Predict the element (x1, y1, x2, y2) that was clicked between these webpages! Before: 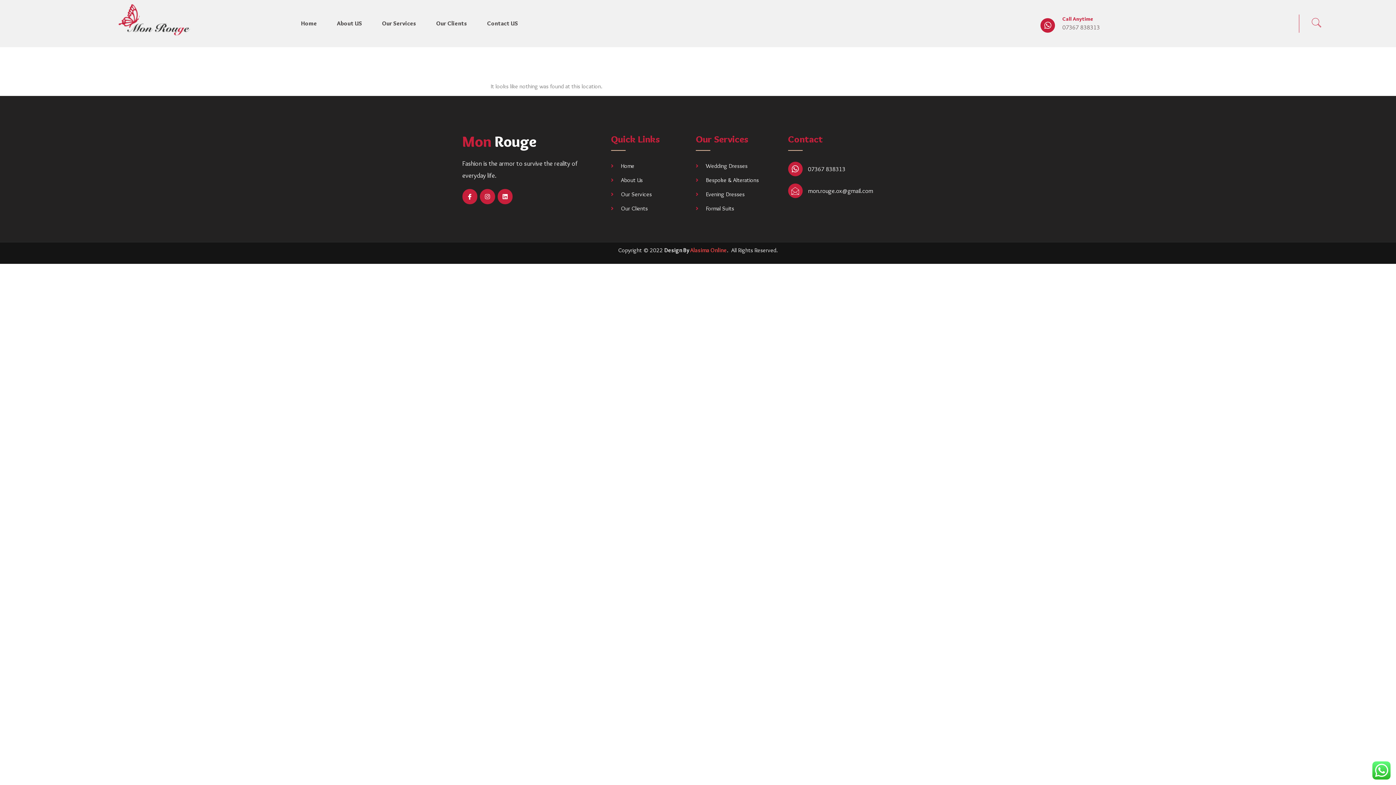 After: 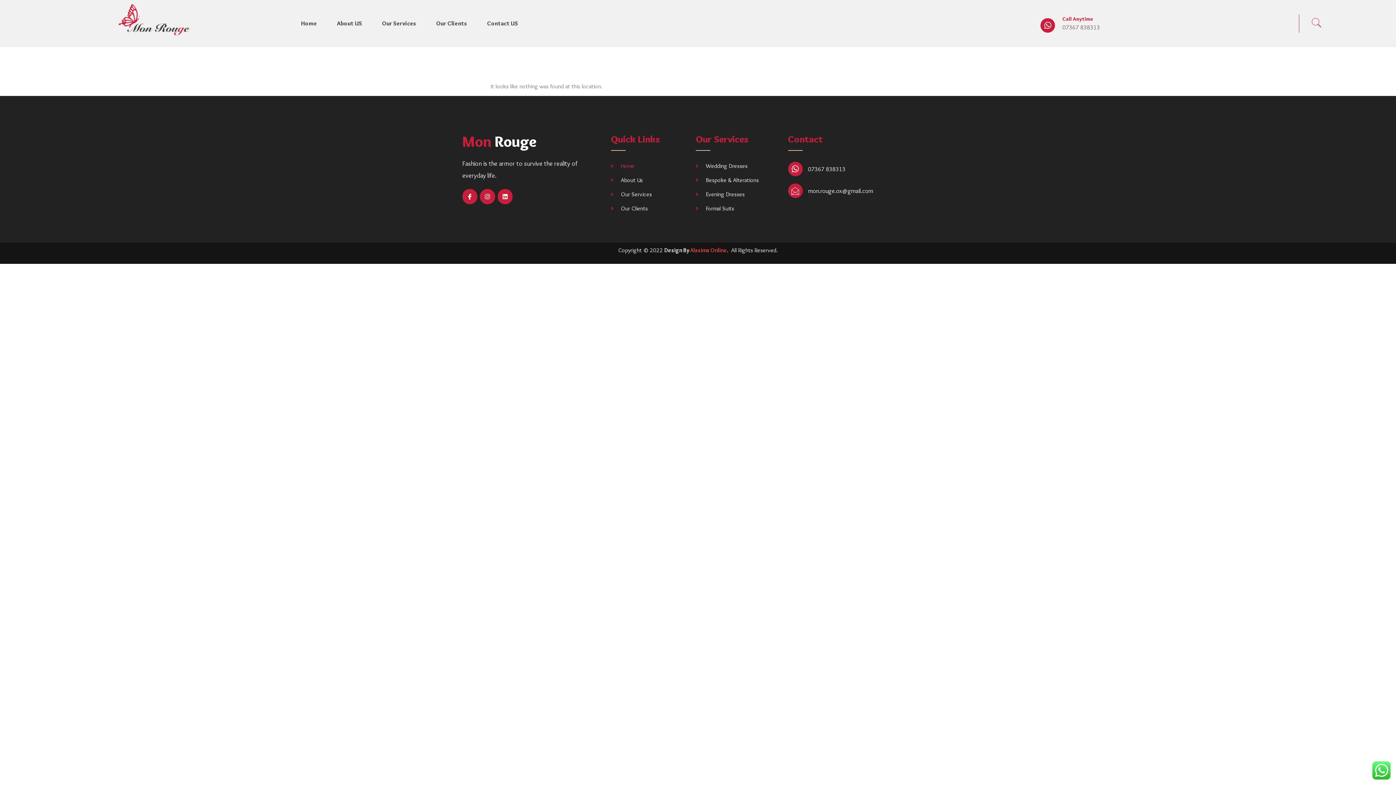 Action: label: Home bbox: (611, 161, 688, 170)